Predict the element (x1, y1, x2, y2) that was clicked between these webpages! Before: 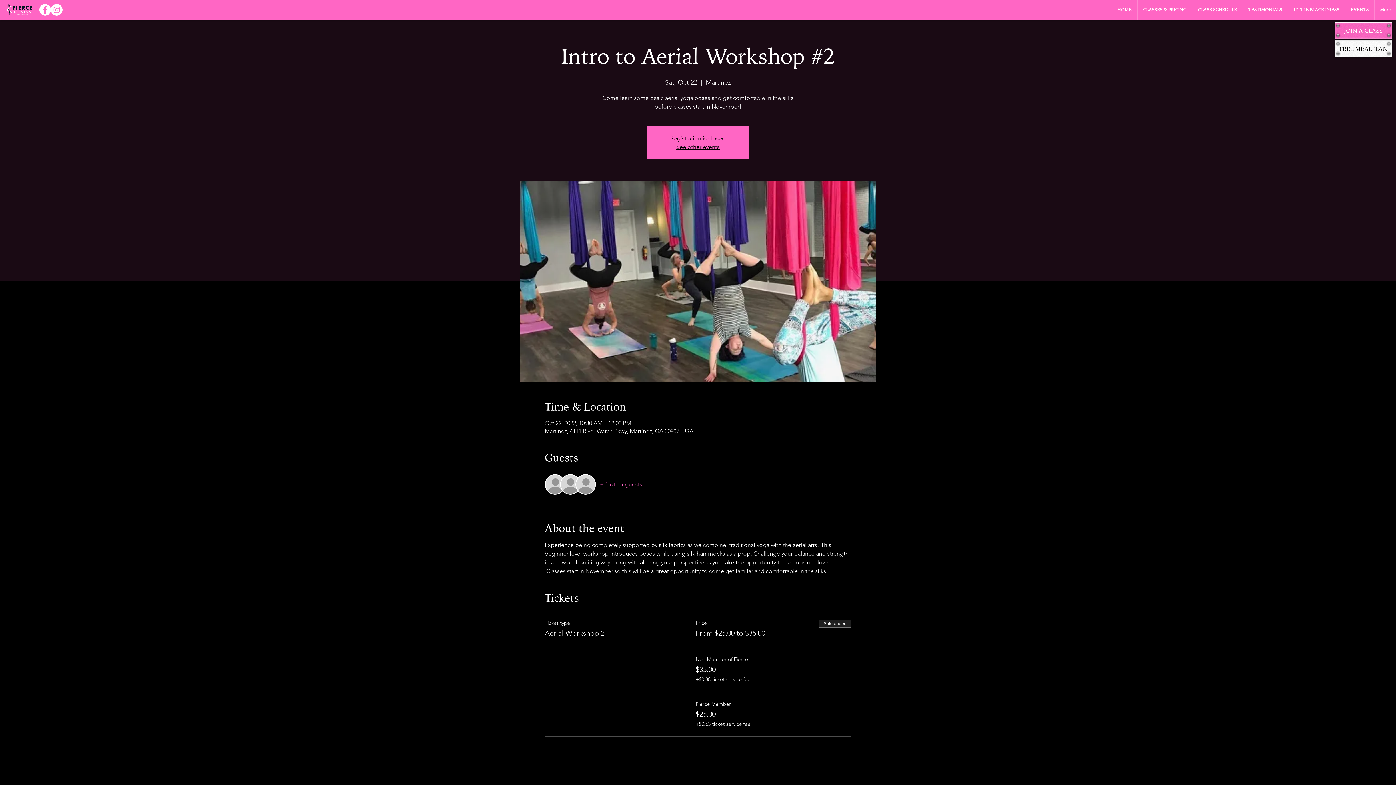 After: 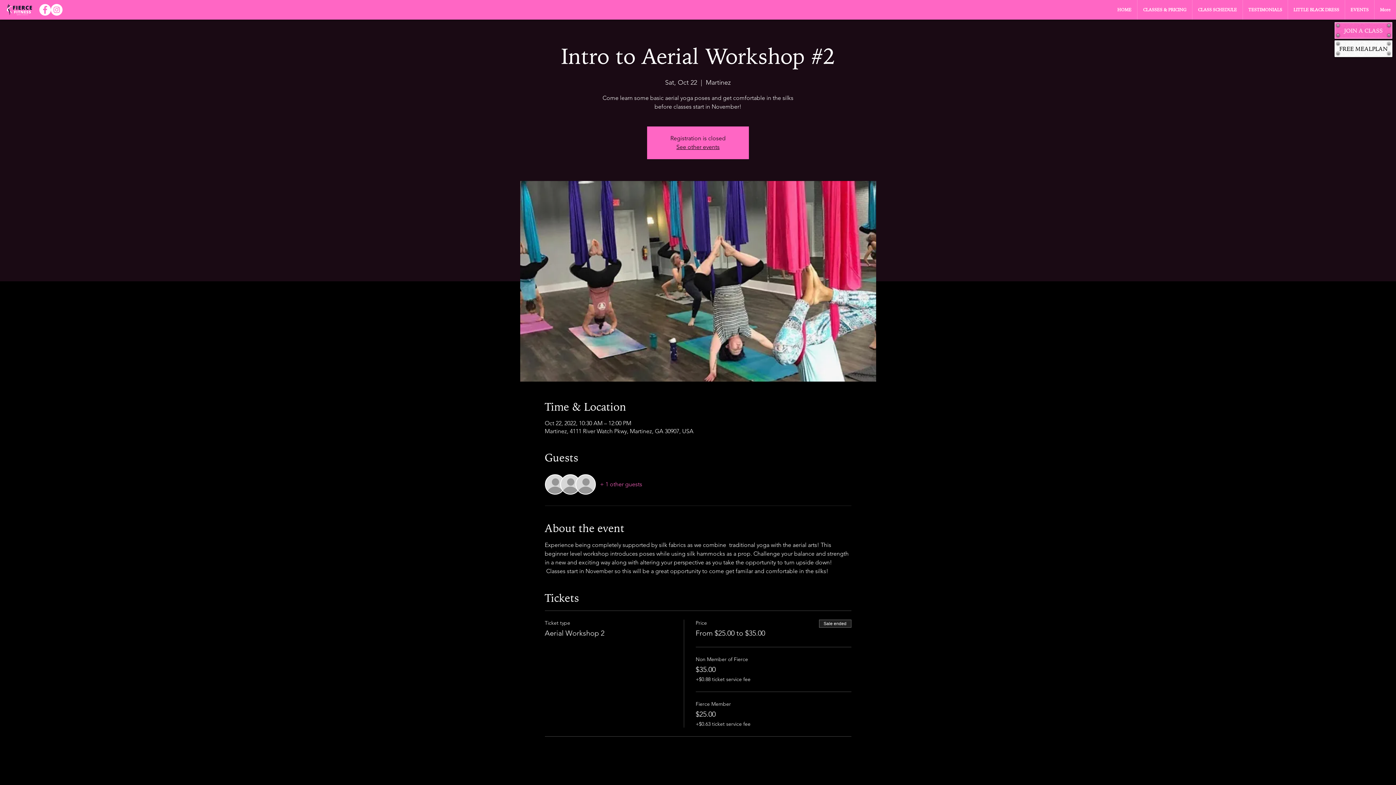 Action: bbox: (600, 480, 642, 488) label: + 1 other guests